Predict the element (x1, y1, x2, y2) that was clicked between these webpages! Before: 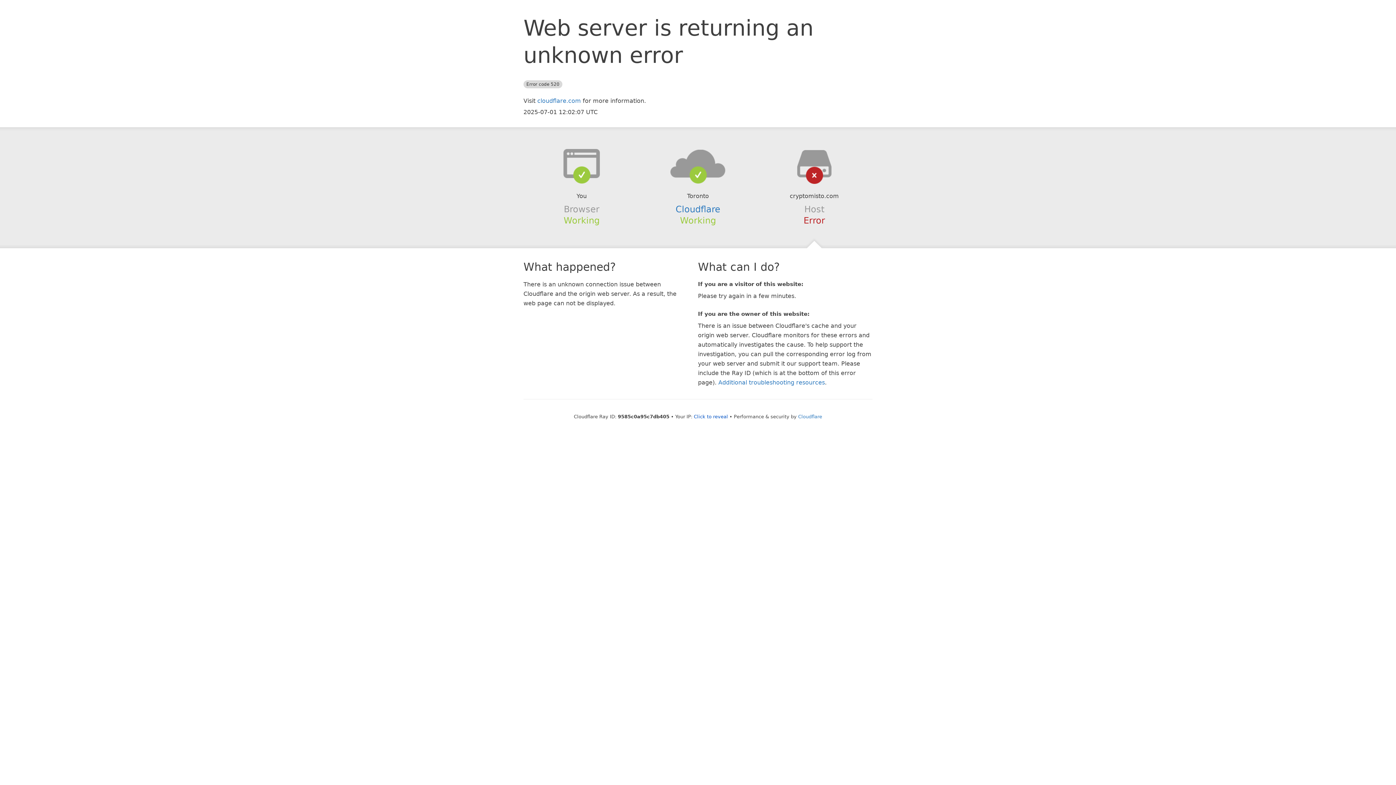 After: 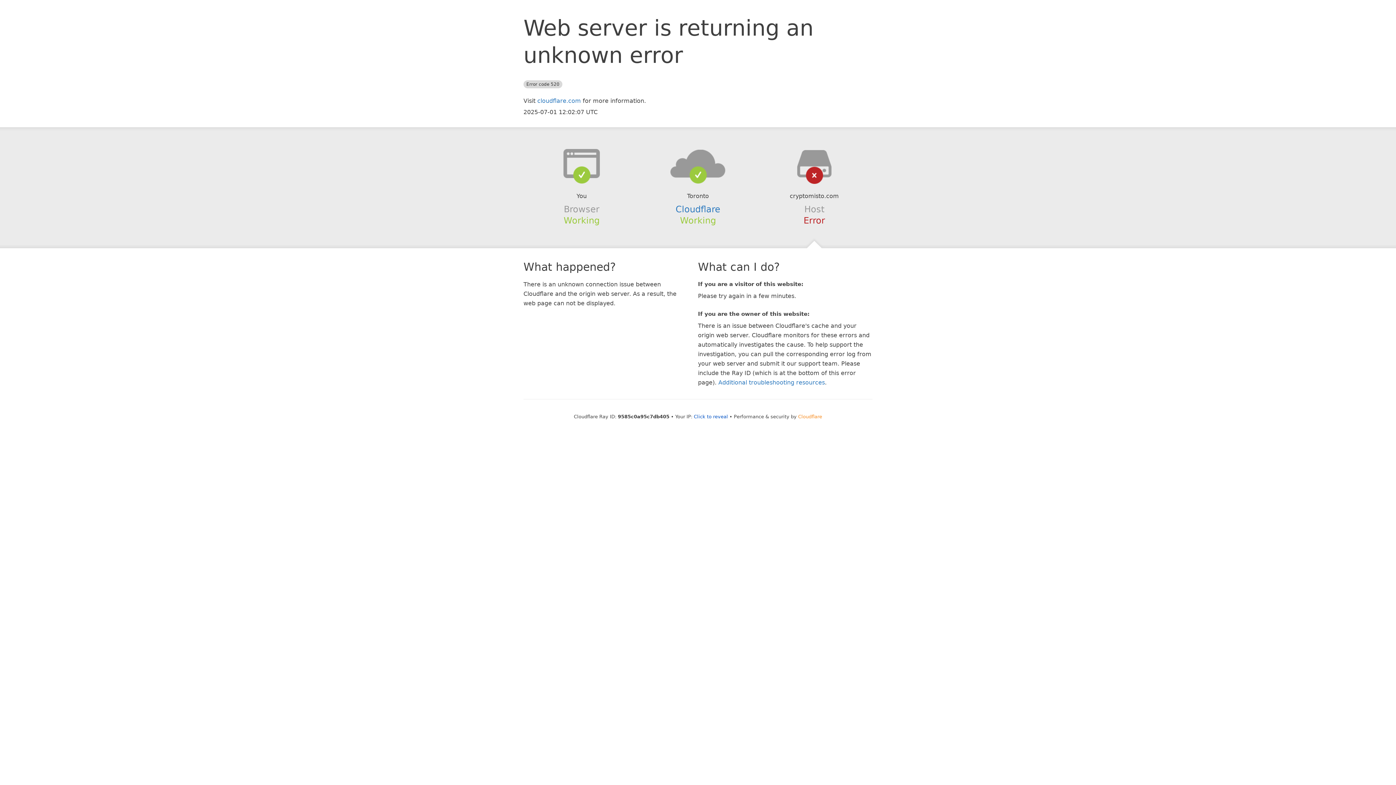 Action: bbox: (798, 414, 822, 419) label: Cloudflare